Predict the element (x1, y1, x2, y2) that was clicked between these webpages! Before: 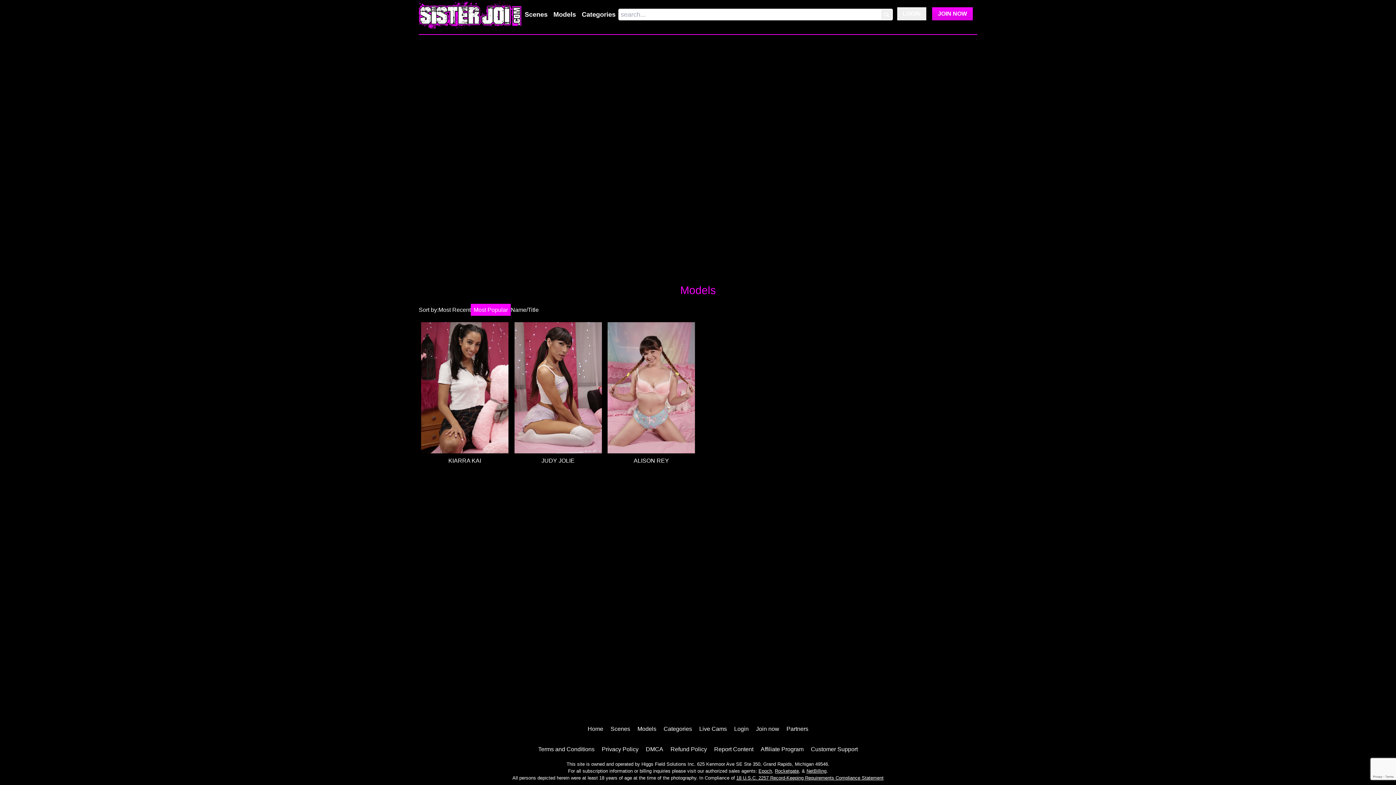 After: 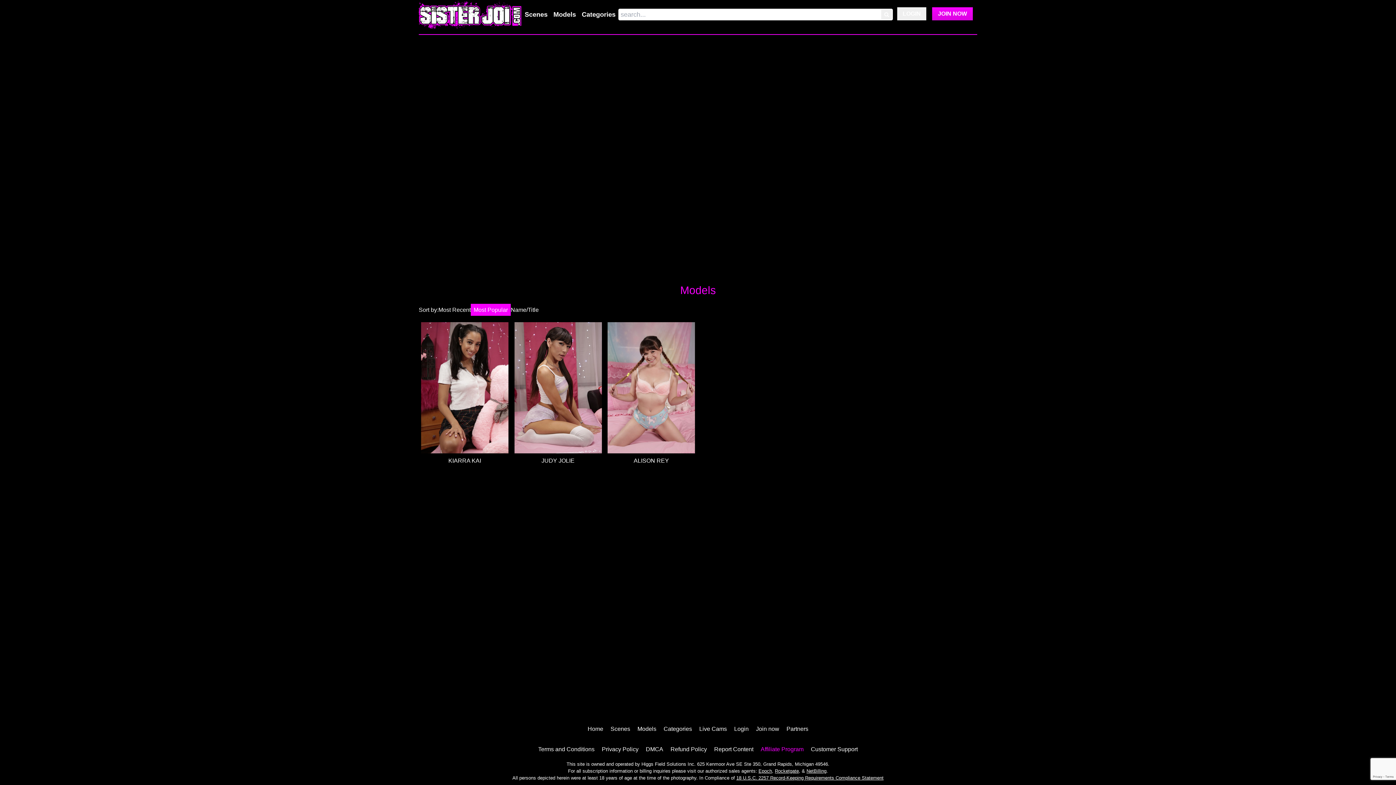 Action: bbox: (760, 745, 803, 753) label: Affiliate Program